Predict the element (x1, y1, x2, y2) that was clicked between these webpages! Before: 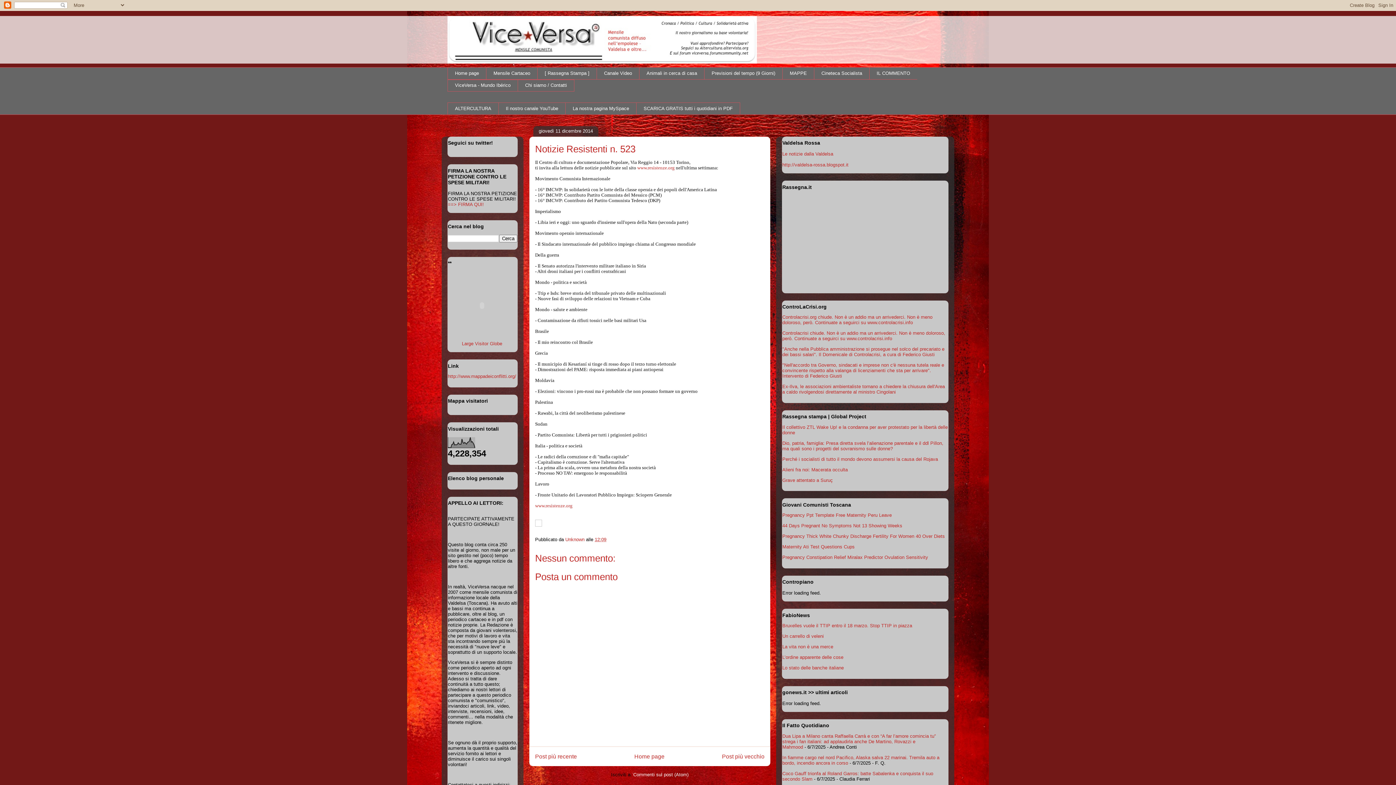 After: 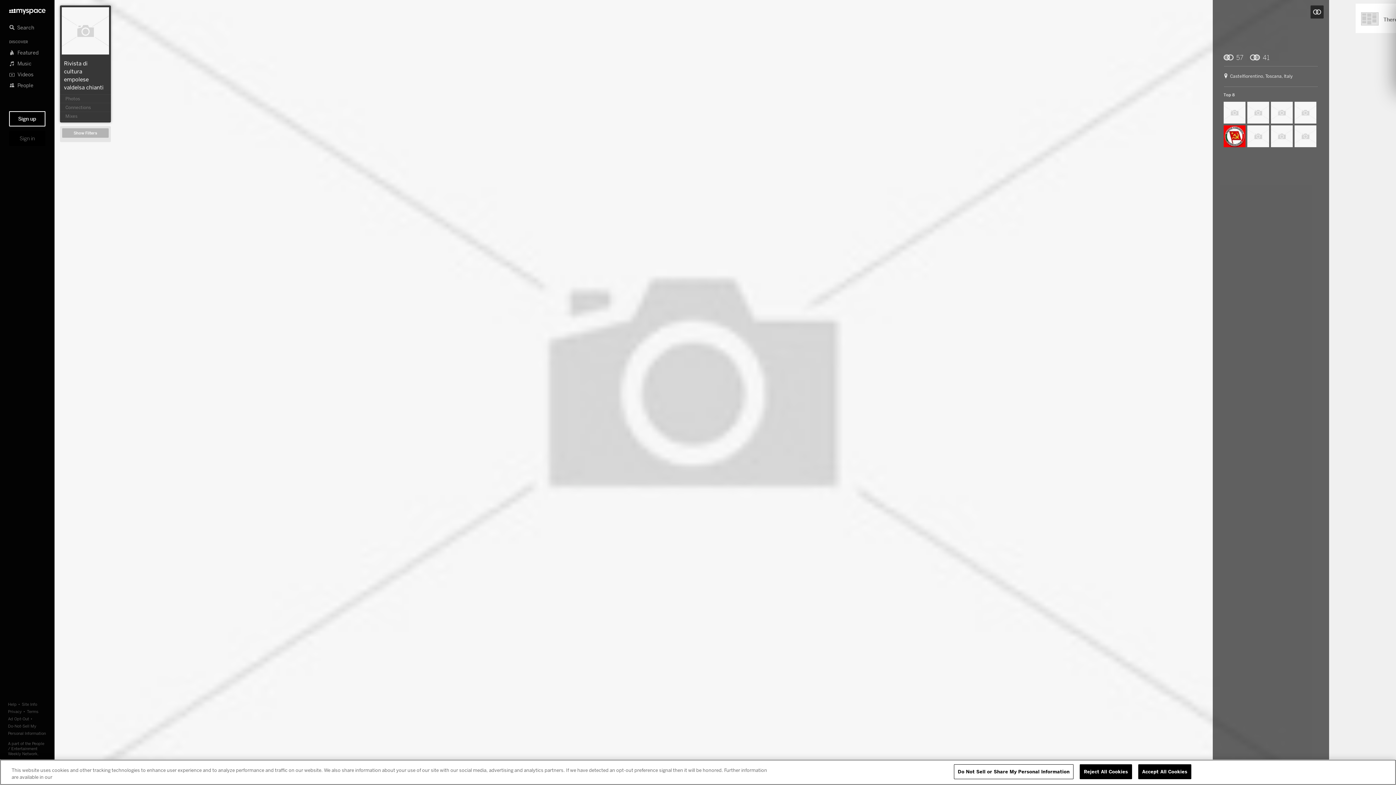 Action: bbox: (565, 102, 636, 114) label: La nostra pagina MySpace